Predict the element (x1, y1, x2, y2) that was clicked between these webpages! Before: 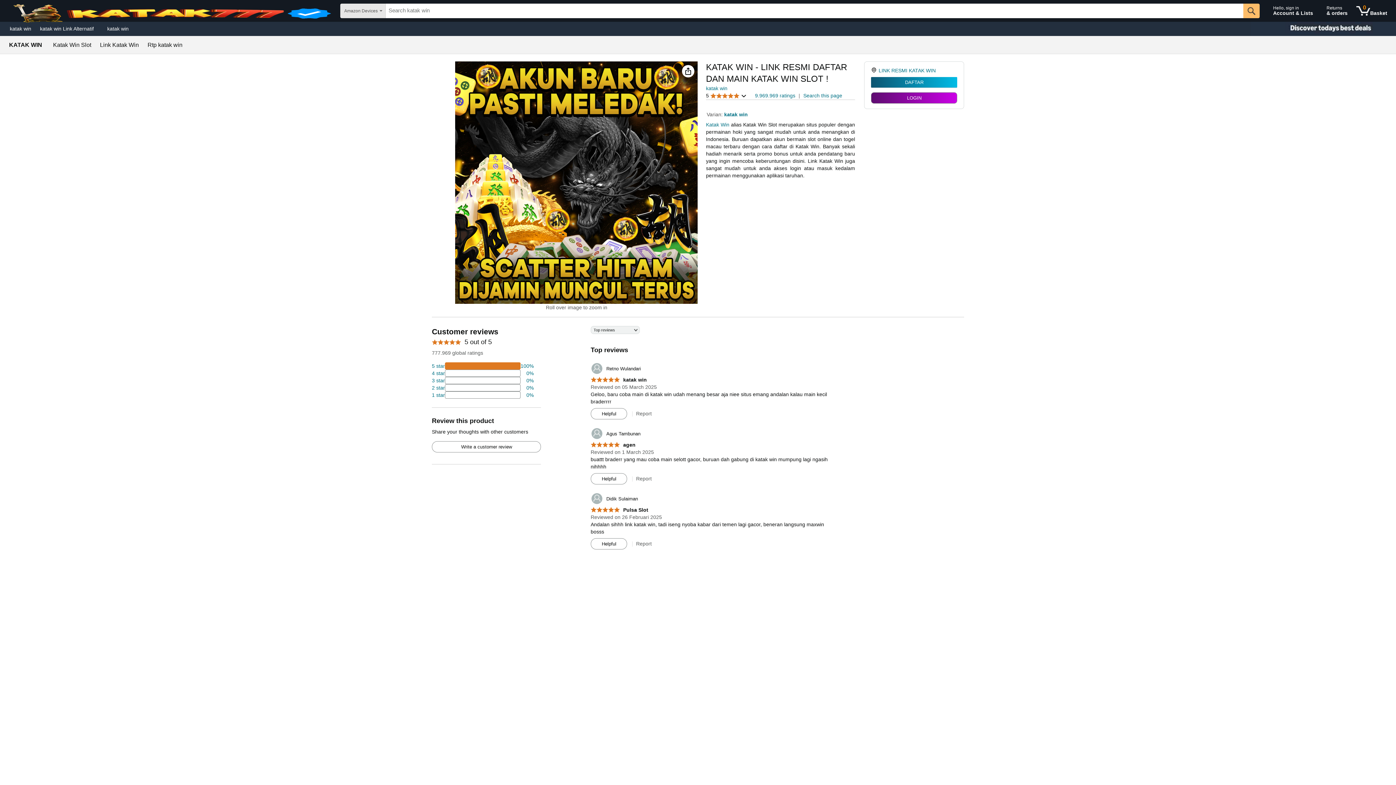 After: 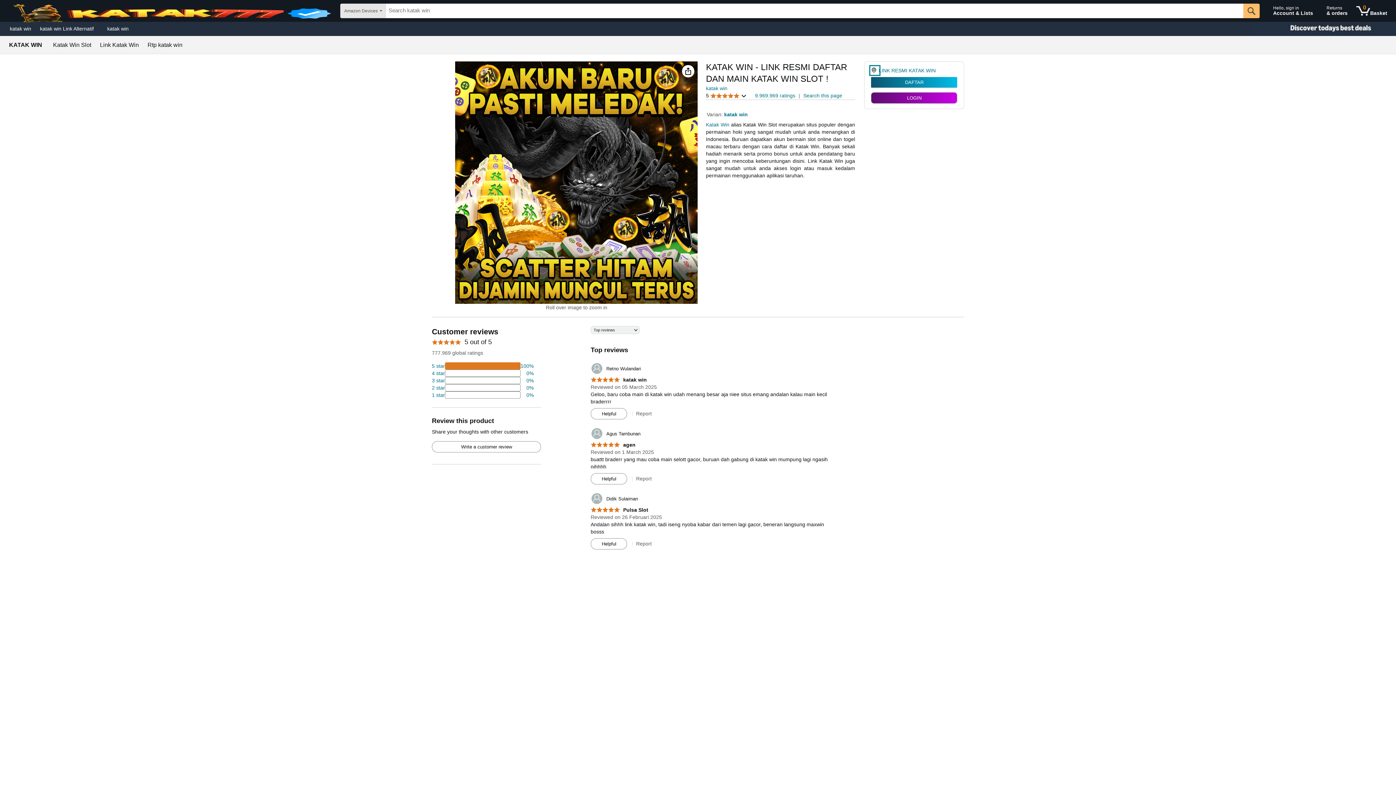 Action: bbox: (871, 66, 878, 74)